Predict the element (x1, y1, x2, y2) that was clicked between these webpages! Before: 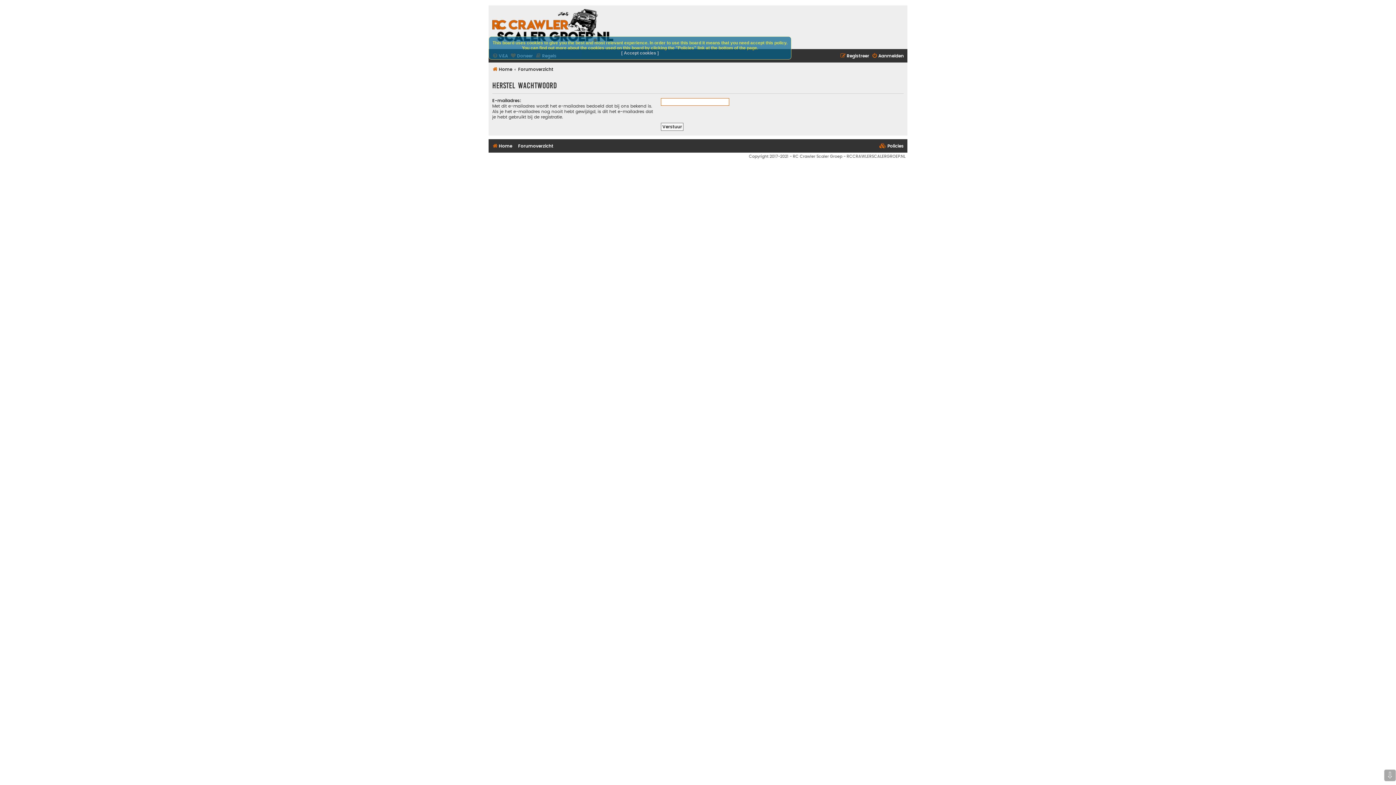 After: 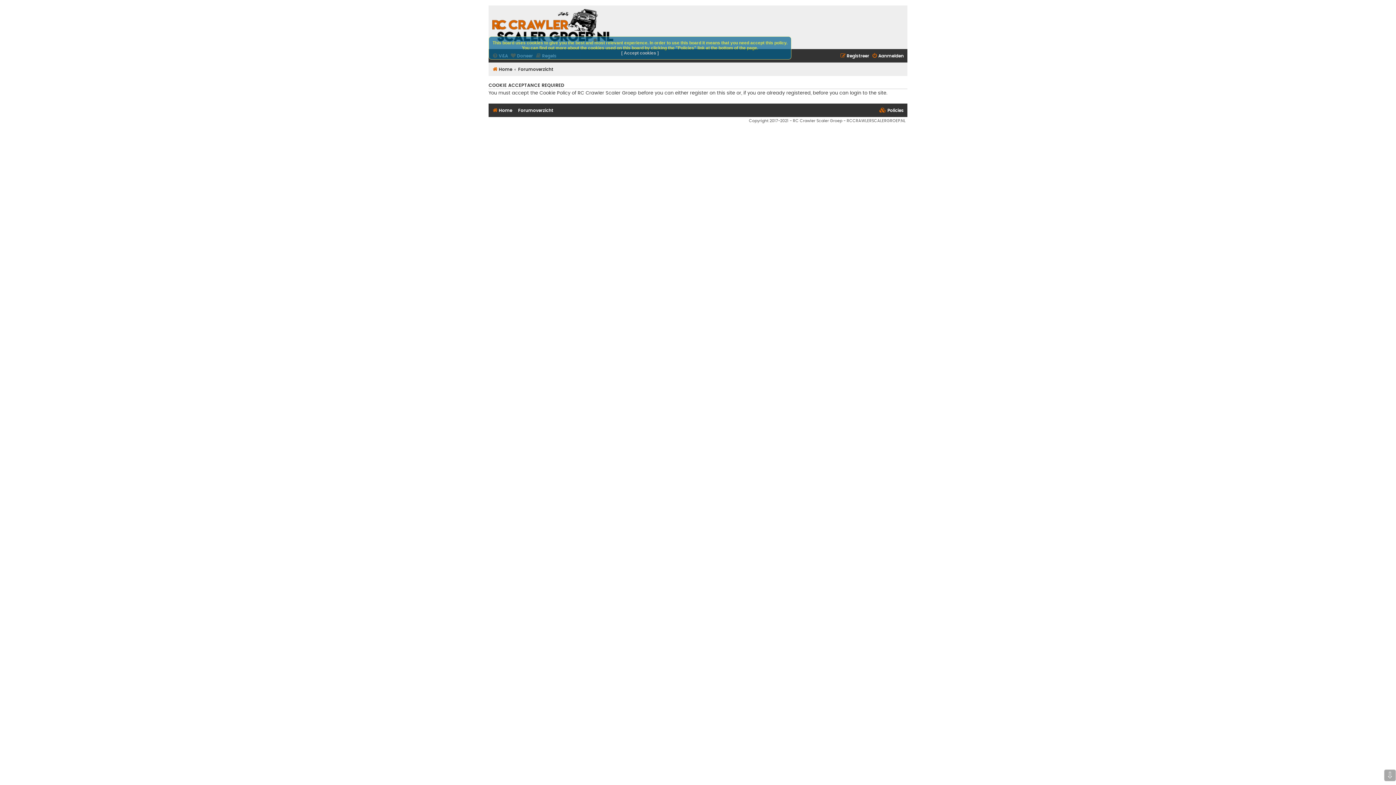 Action: bbox: (840, 51, 869, 60) label: Registreer